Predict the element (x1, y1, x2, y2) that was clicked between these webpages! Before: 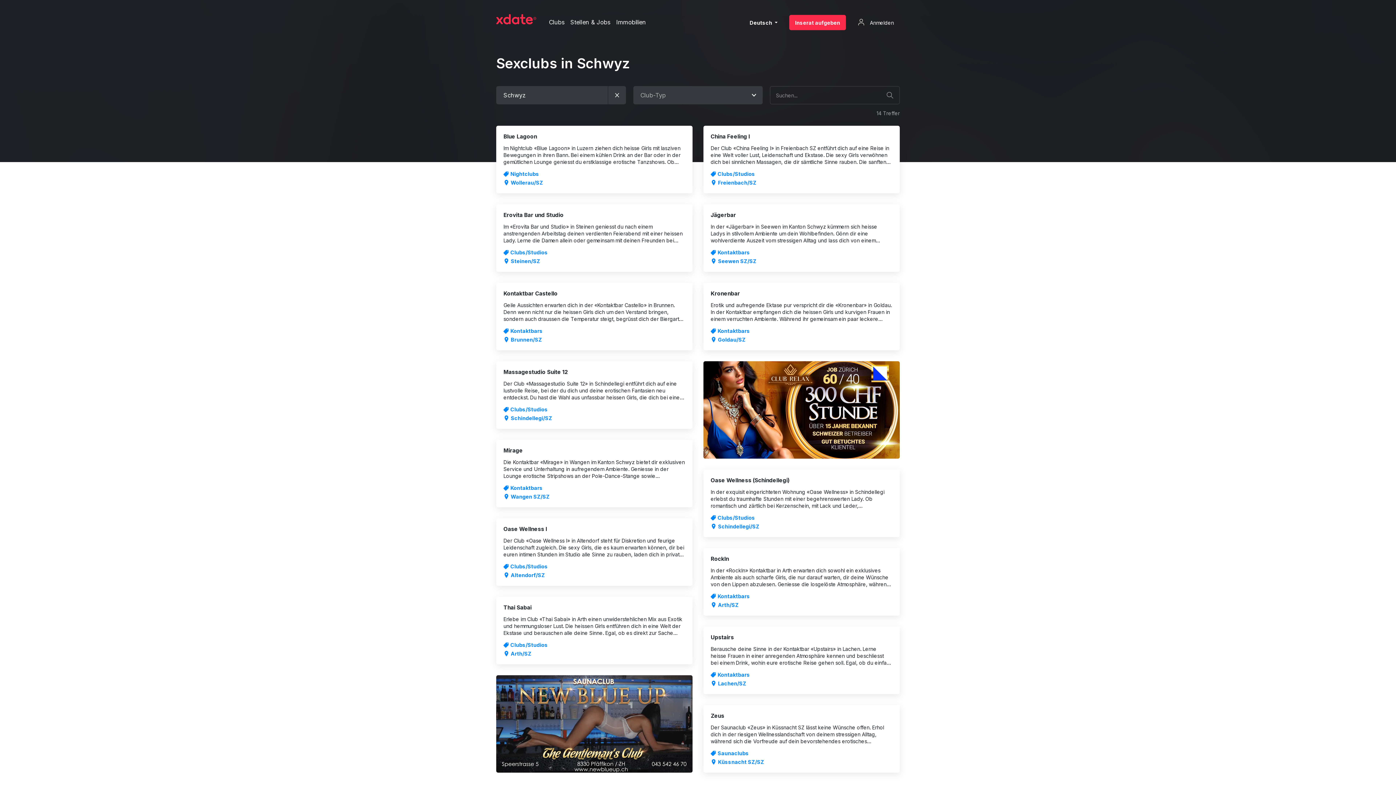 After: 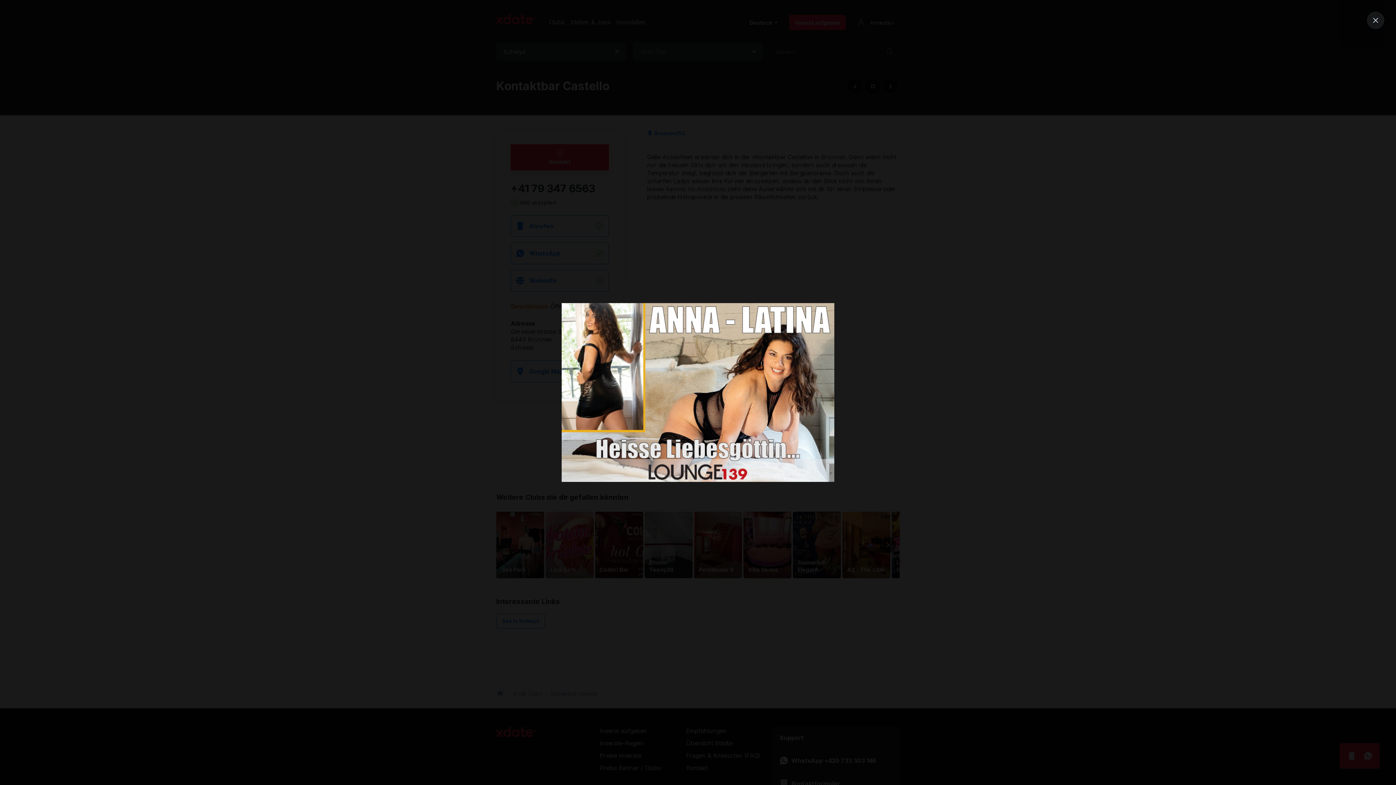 Action: bbox: (496, 282, 692, 350) label: Kontaktbar Castello

Geile Aussichten erwarten dich in der «Kontaktbar Castello» in Brunnen. Denn wenn nicht nur die heissen Girls dich um den Verstand bringen, sondern auch draussen die Temperatur steigt, begrüsst dich der Biergarten mit Bergpanorama. Doch auch die scharfen Ladys wissen ihre Kurven einzusetzen, sodass du den Blick nicht von ihnen lassen kannst. Im Anschluss zieht deine Auserwählte sich mit dir für einen Striptease oder prickelnde Höhepunkte in die privaten Räumlichkeiten zurück.

Kontaktbars

Brunnen/SZ